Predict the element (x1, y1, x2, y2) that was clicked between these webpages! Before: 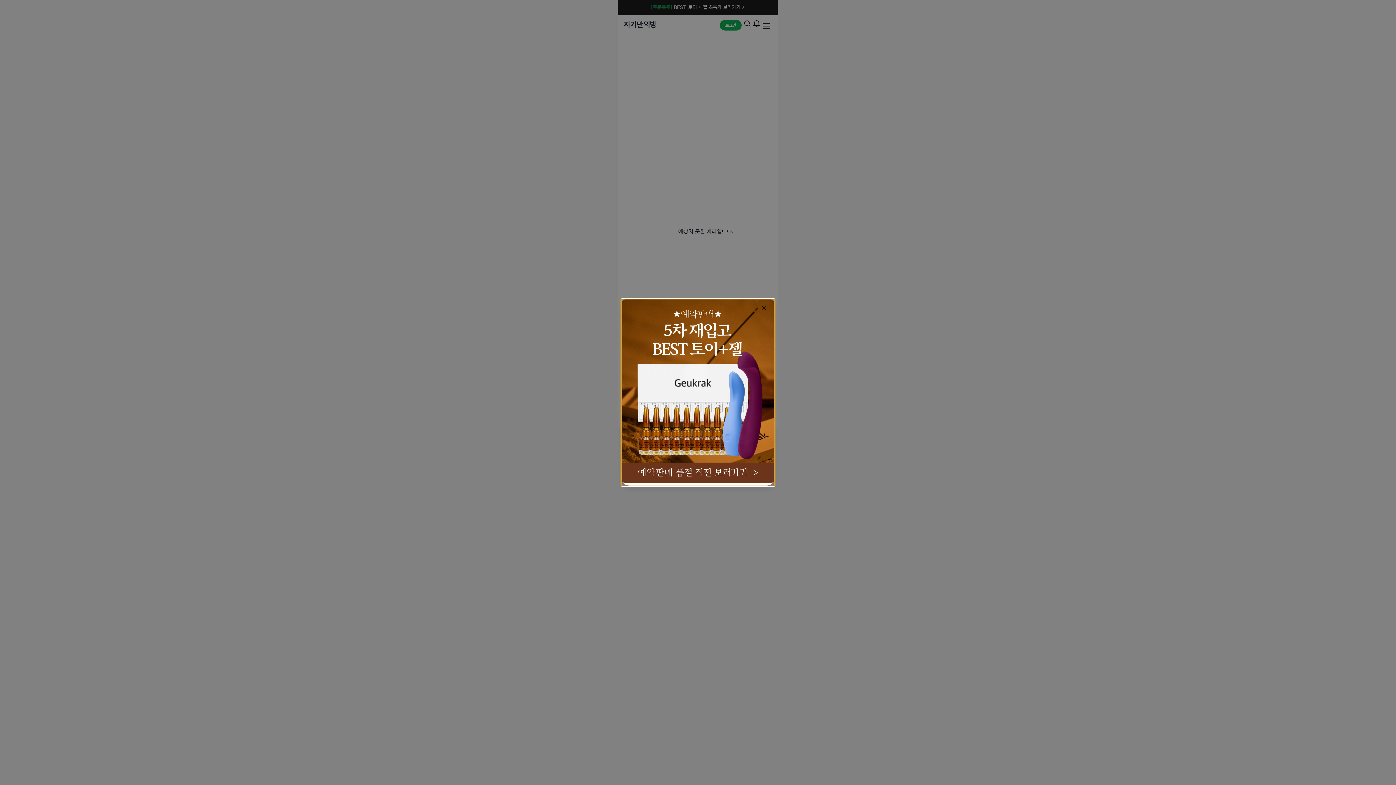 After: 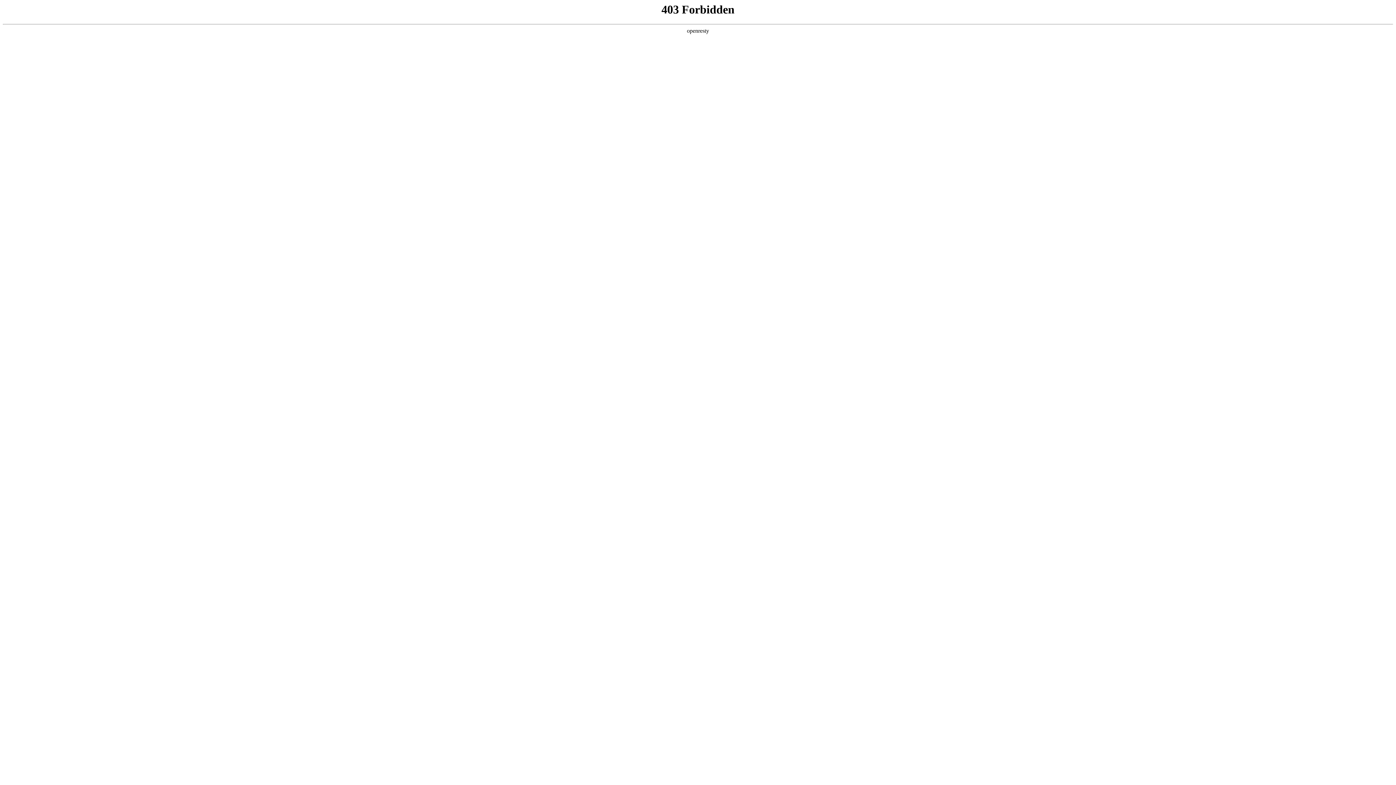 Action: bbox: (623, 388, 773, 397)